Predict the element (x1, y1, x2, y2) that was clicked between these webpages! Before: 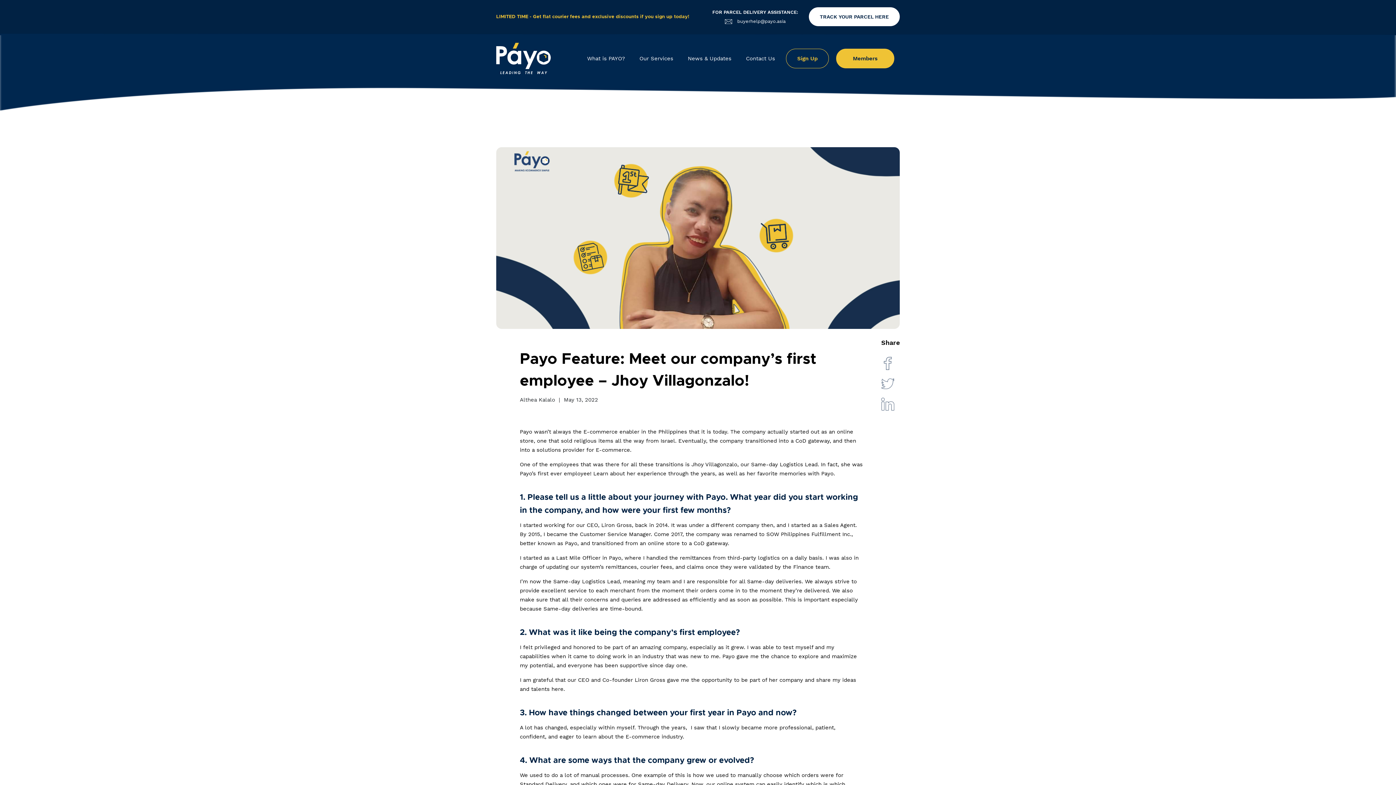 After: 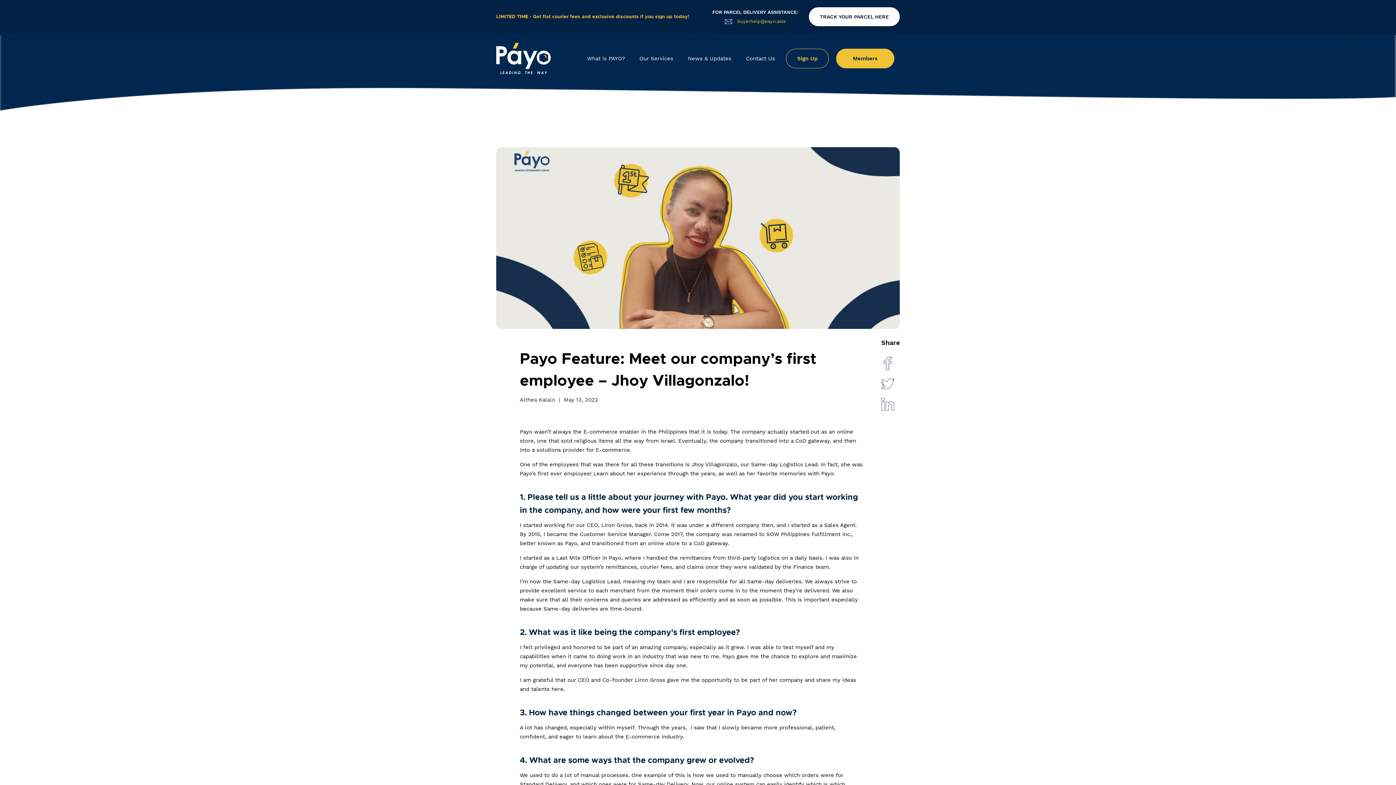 Action: bbox: (719, 16, 791, 25) label:  buyerhelp@payo.asia